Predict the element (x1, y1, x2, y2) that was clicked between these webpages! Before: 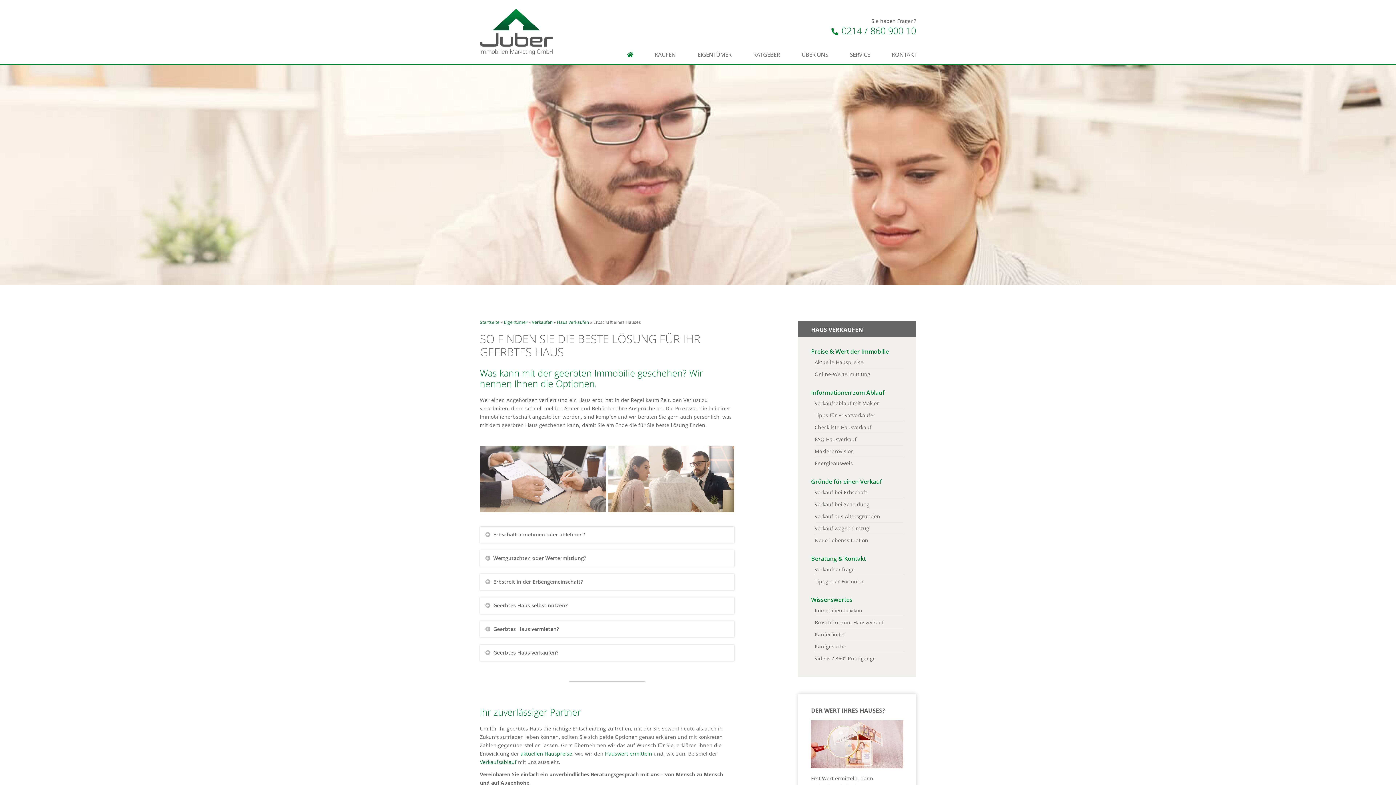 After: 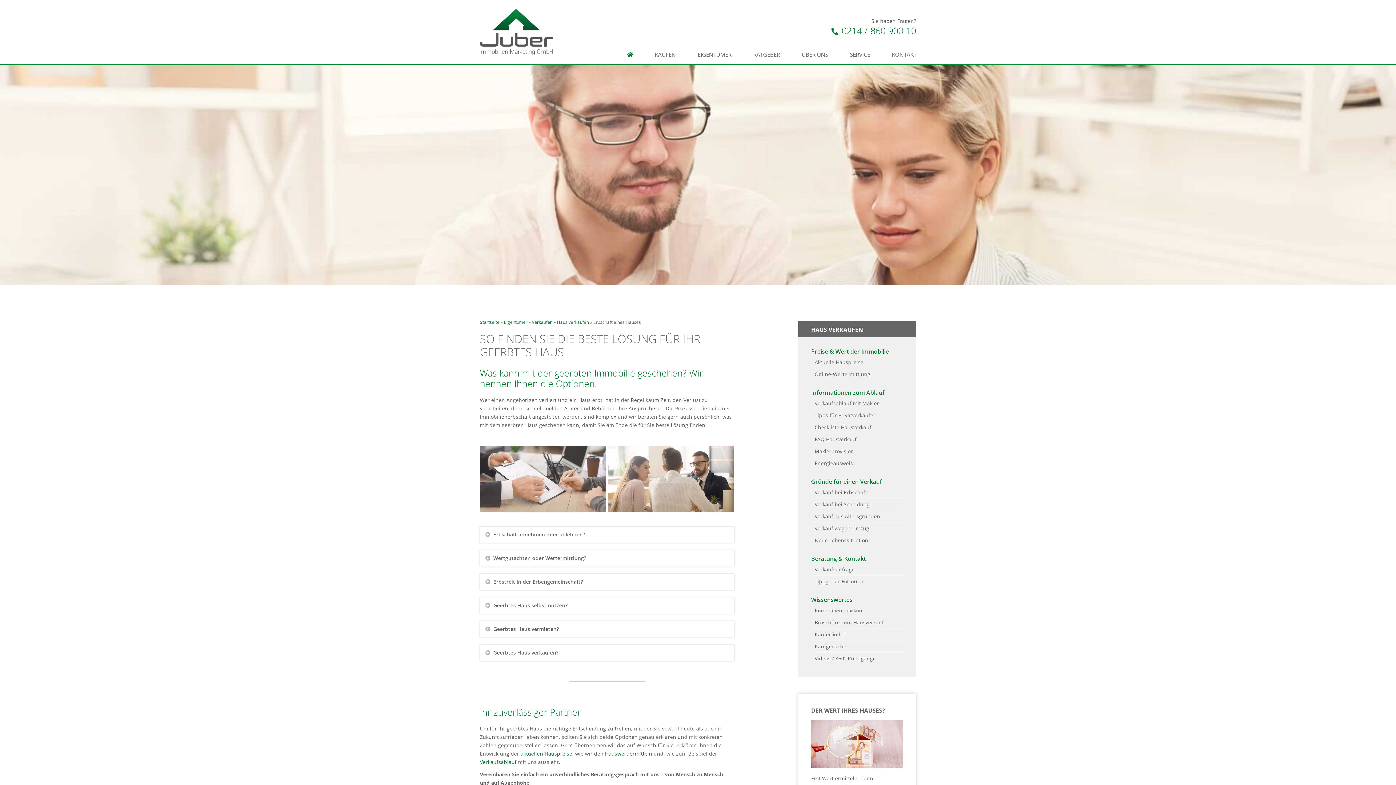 Action: bbox: (814, 488, 903, 496) label: Verkauf bei Erbschaft